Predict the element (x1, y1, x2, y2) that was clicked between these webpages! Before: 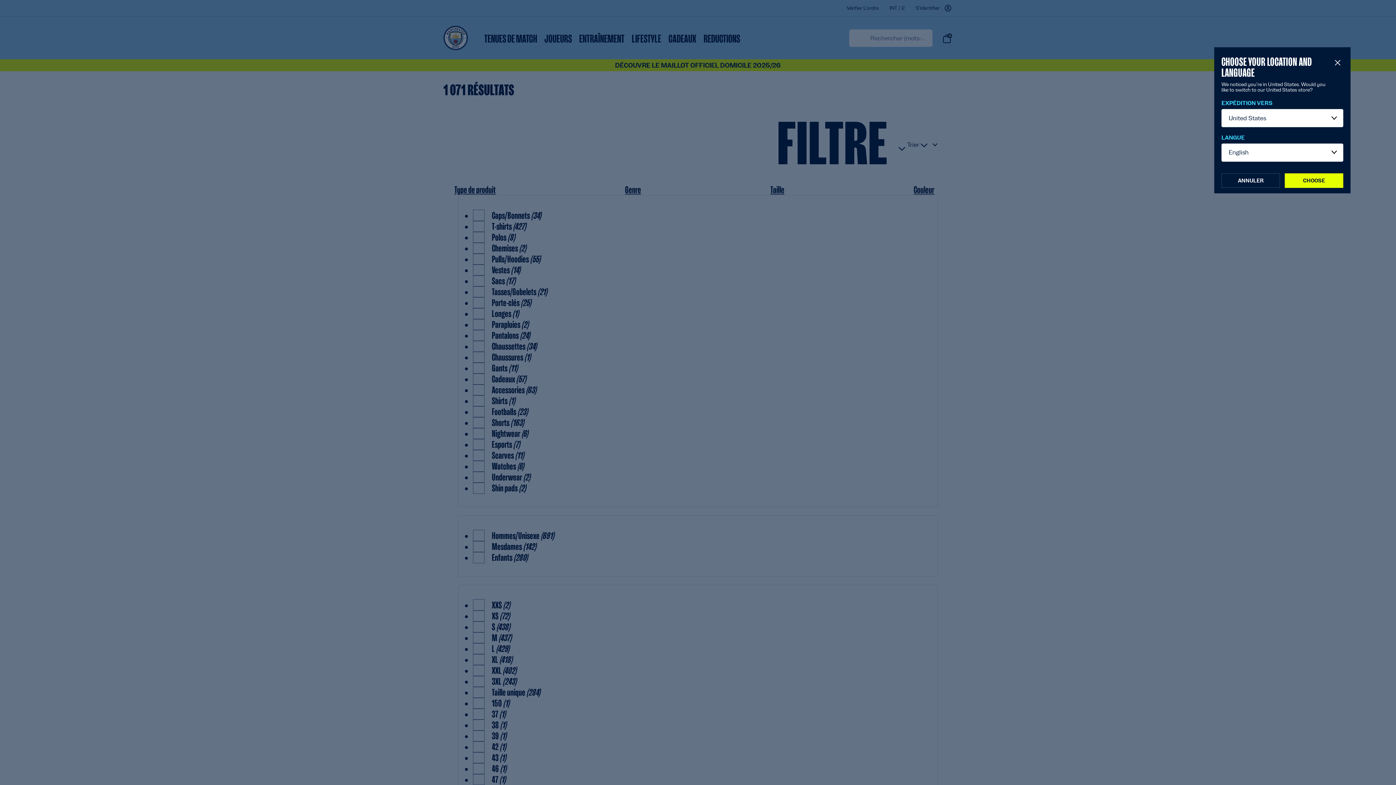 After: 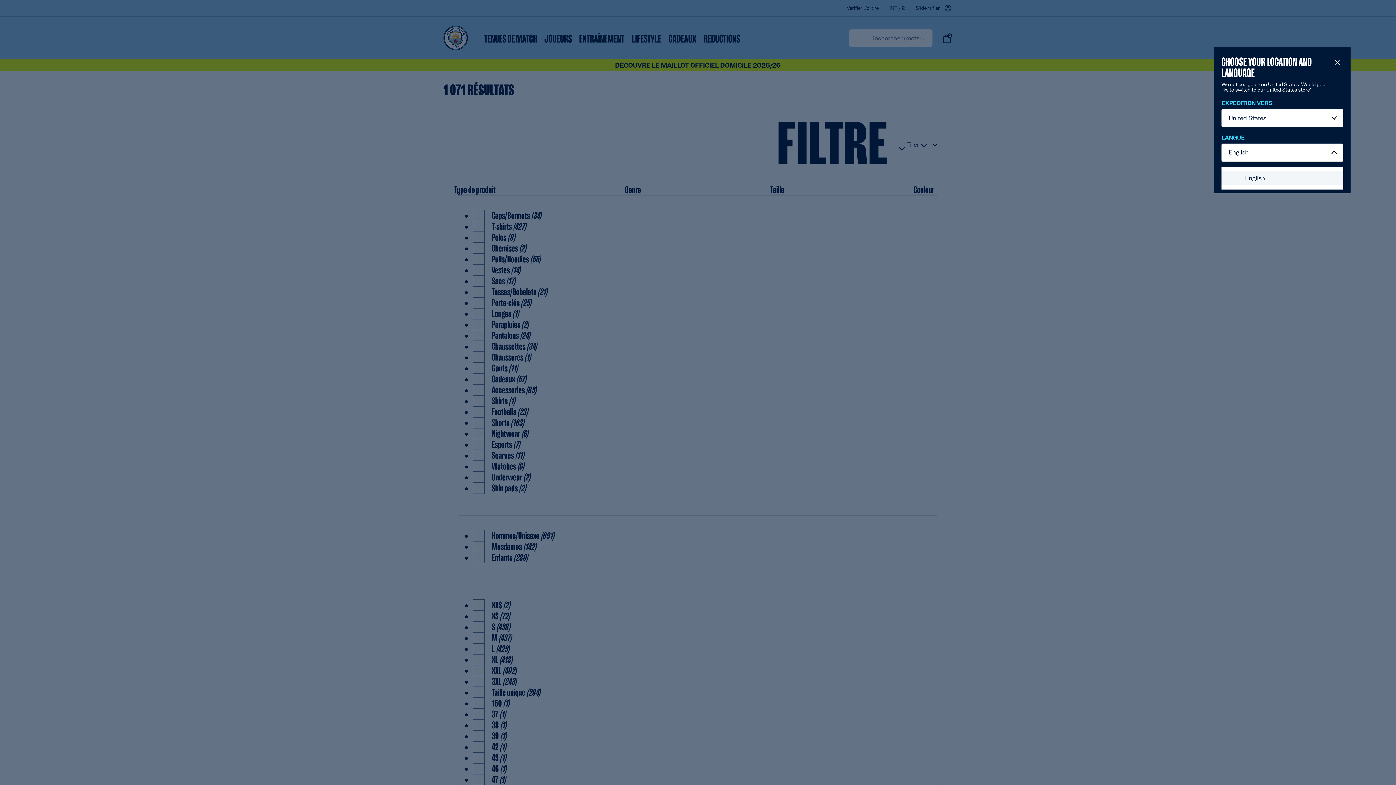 Action: label: English bbox: (1221, 143, 1343, 161)